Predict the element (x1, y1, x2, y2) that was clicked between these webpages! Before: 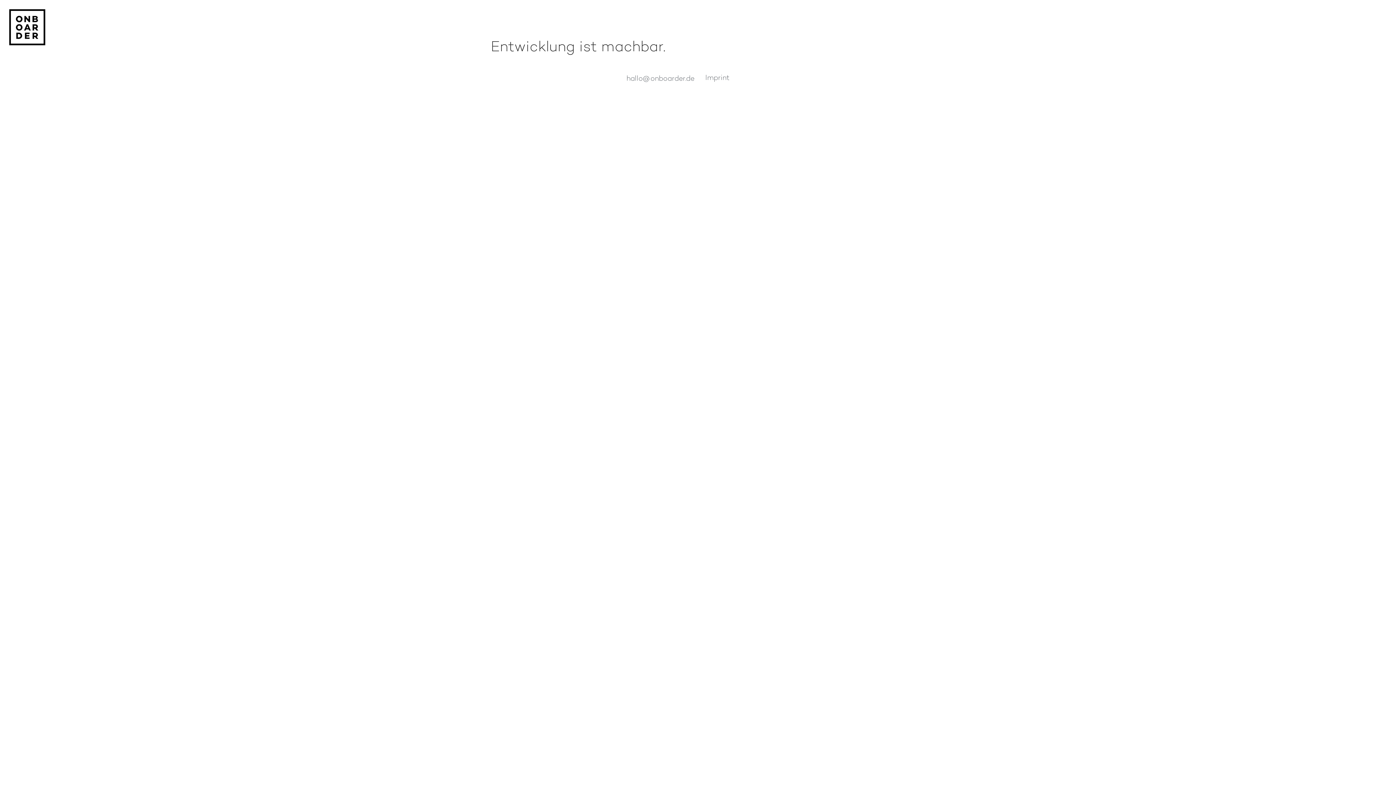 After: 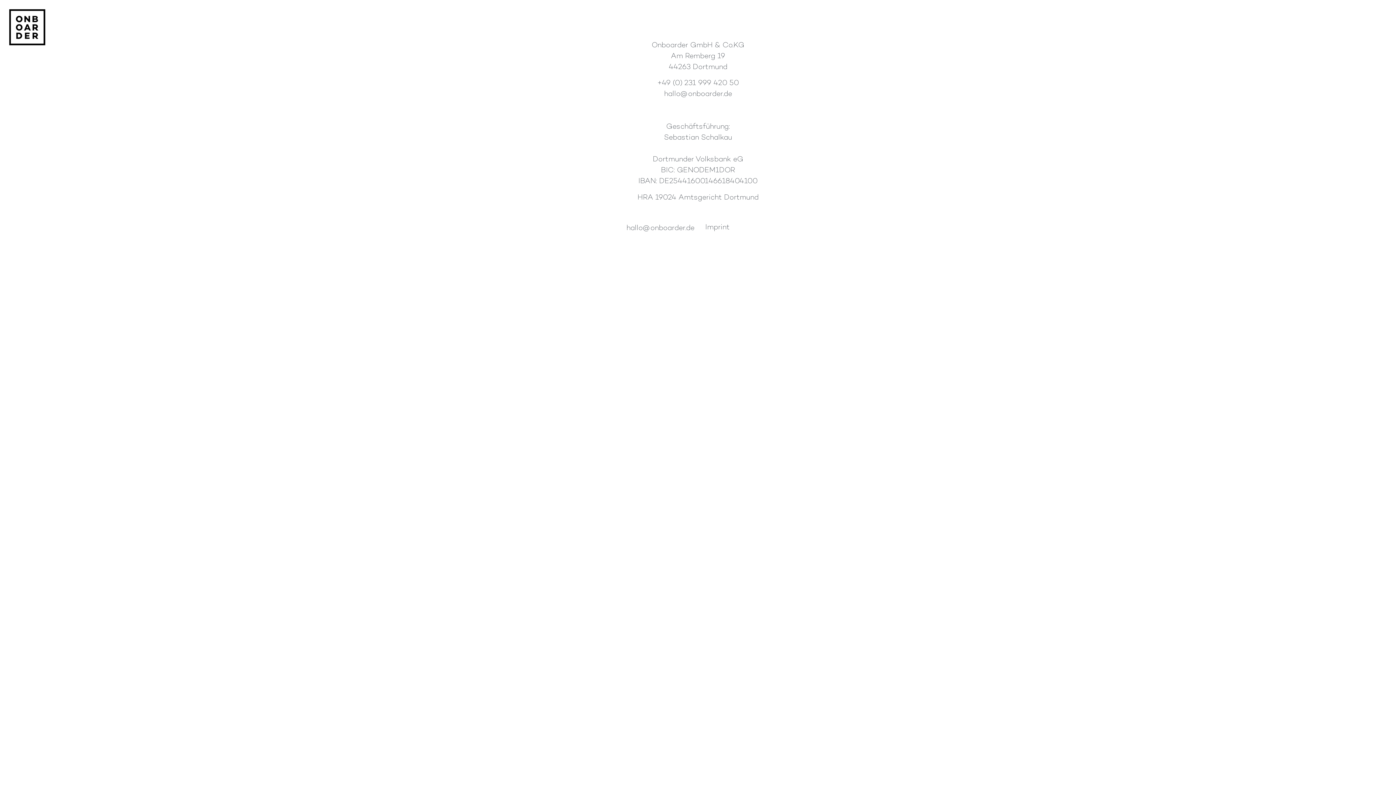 Action: bbox: (698, 69, 737, 86) label: Imprint